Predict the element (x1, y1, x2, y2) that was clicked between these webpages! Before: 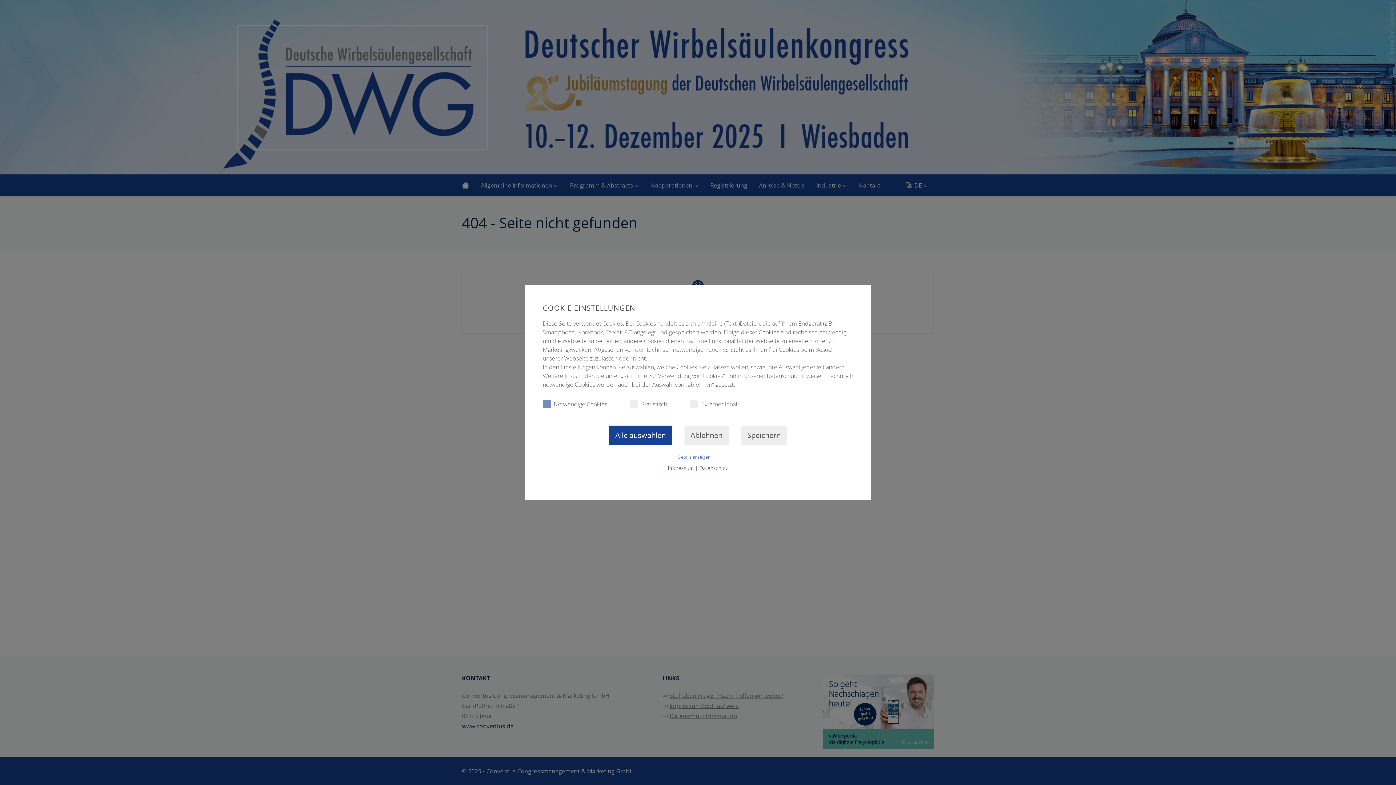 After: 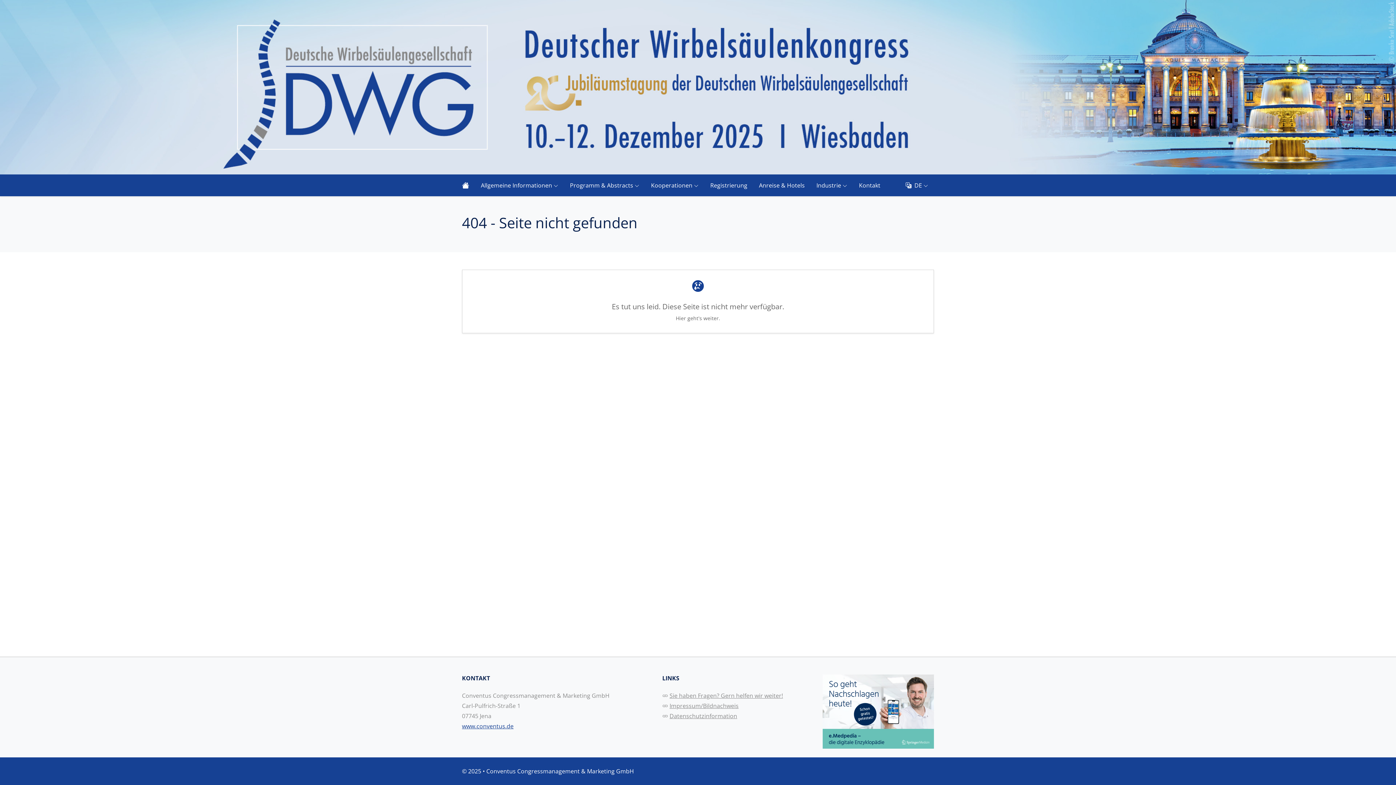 Action: label: Ablehnen bbox: (684, 425, 728, 445)